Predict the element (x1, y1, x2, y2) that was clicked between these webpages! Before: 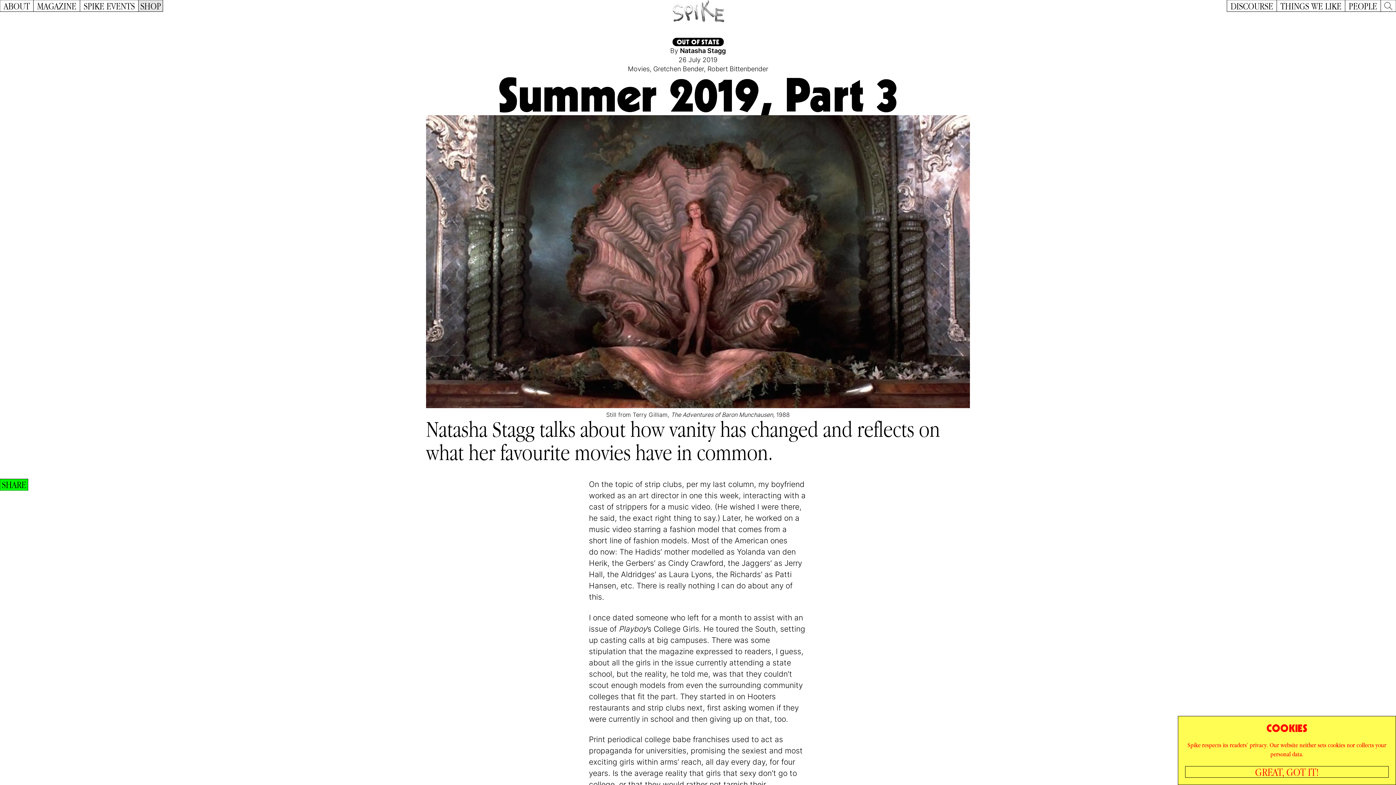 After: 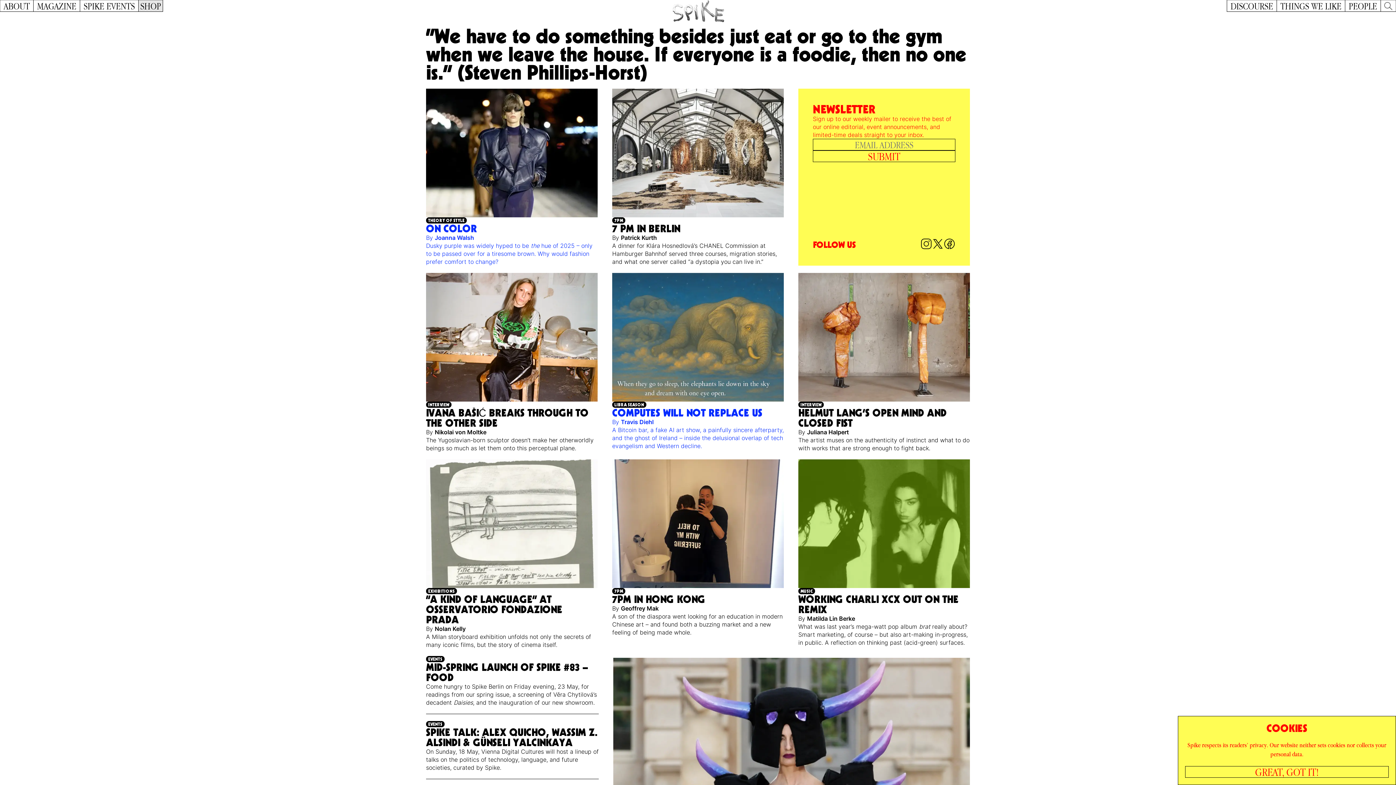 Action: bbox: (667, 0, 729, 23)